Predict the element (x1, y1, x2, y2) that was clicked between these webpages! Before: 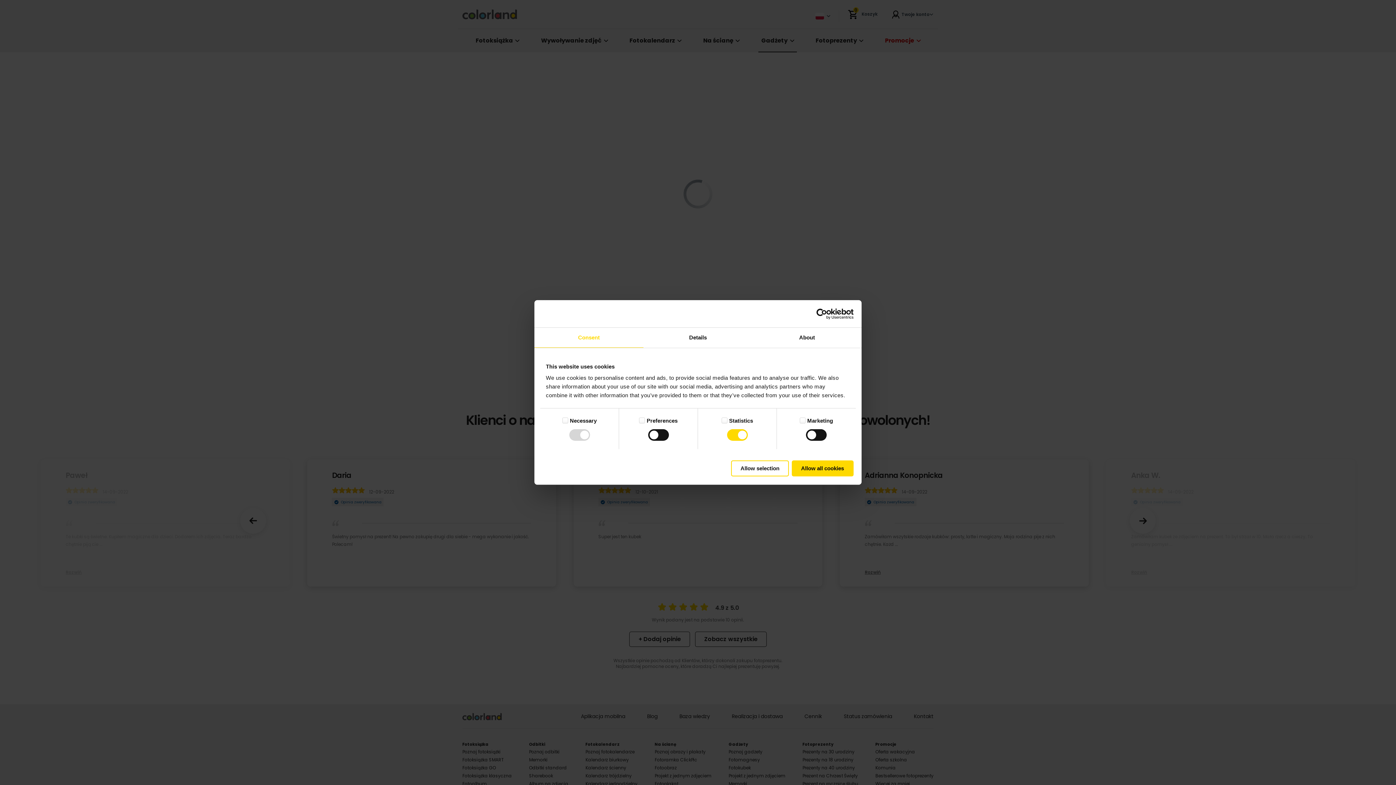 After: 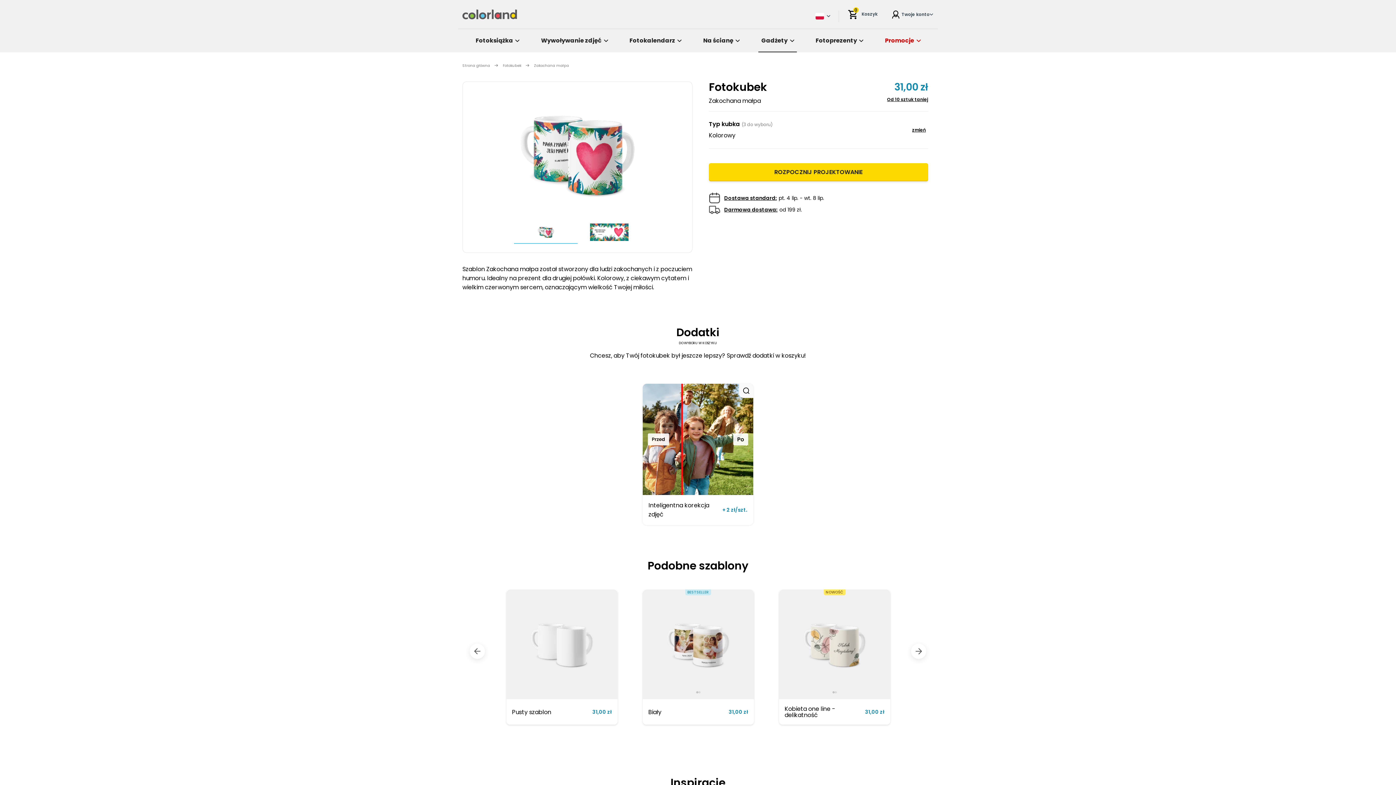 Action: label: Allow all cookies bbox: (791, 460, 853, 476)